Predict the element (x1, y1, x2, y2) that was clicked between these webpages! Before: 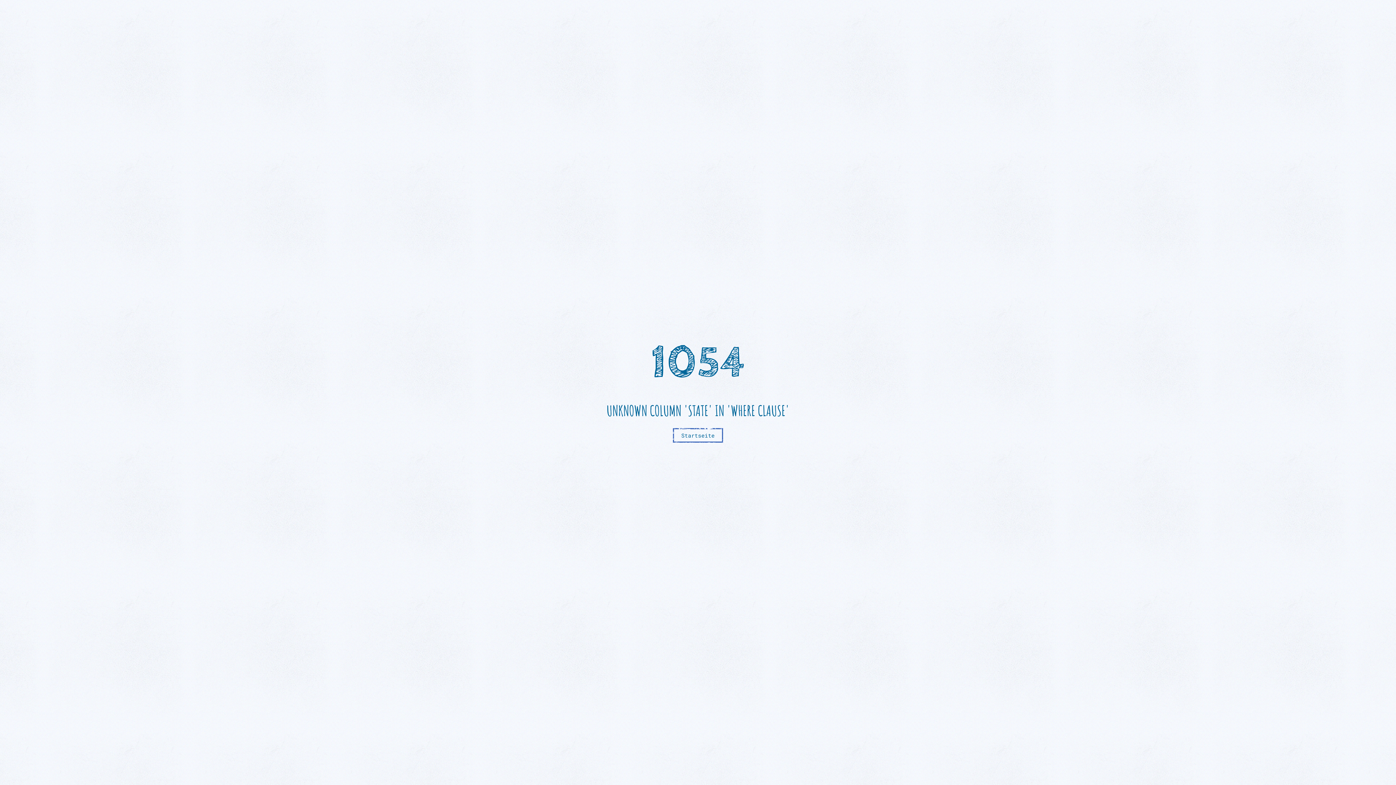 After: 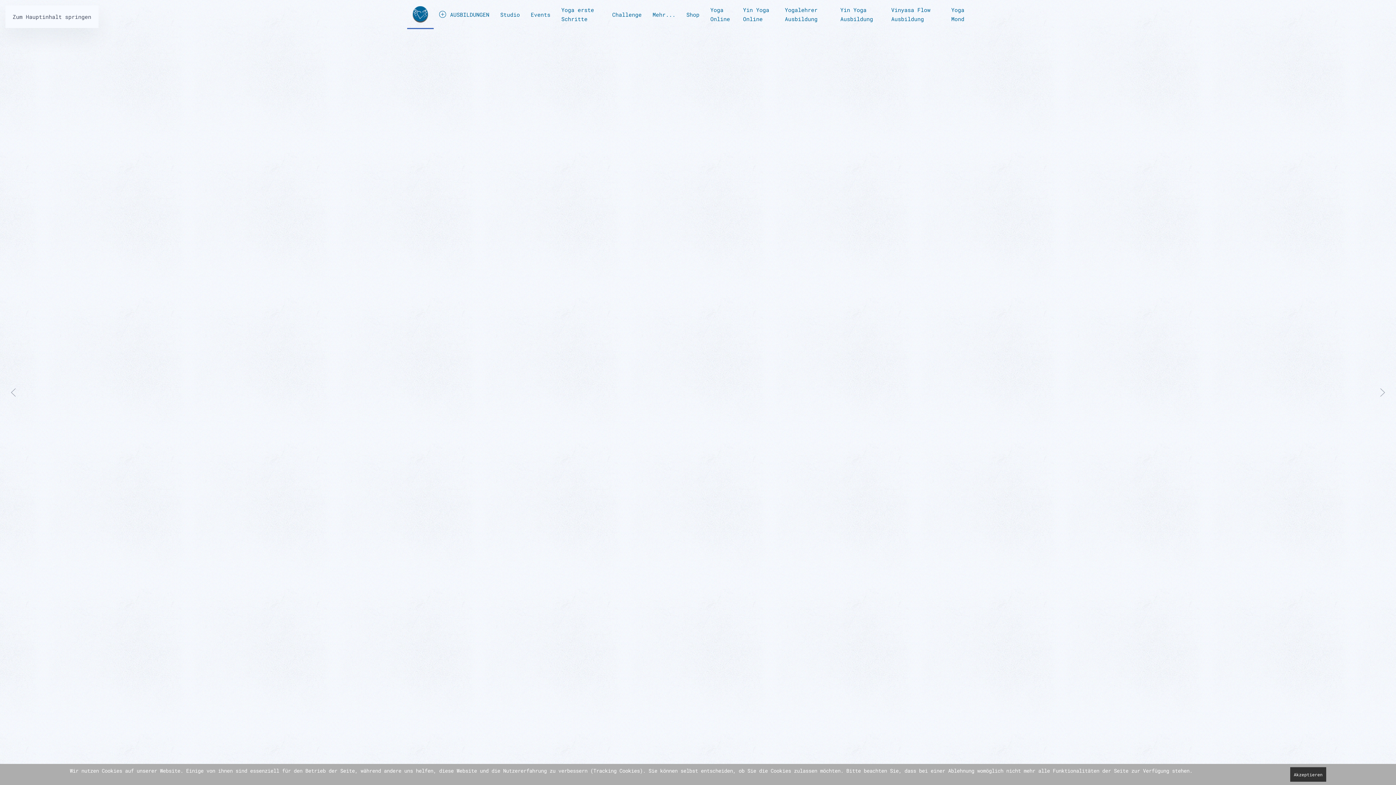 Action: label: Startseite bbox: (673, 428, 723, 442)